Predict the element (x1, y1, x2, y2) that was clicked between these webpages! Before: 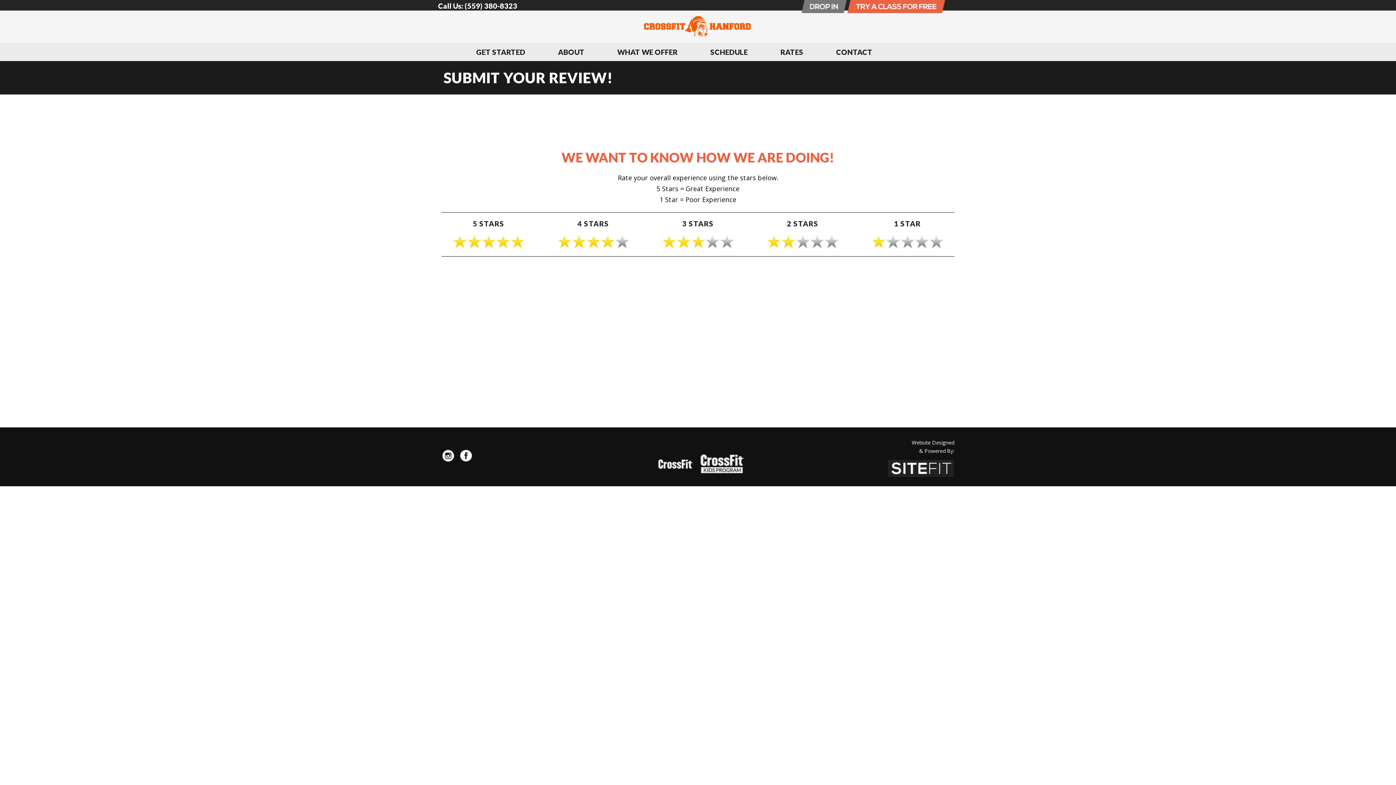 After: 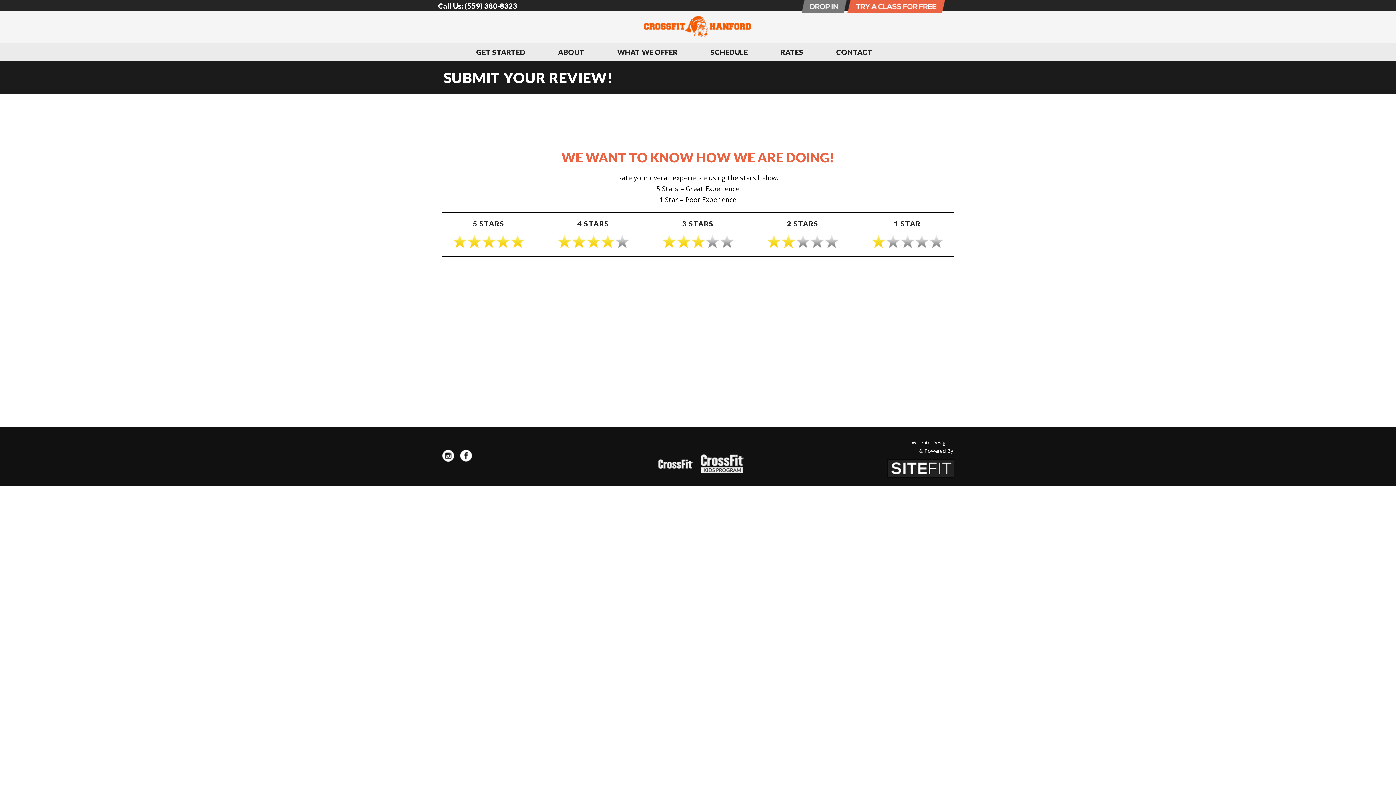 Action: bbox: (460, 450, 472, 459)